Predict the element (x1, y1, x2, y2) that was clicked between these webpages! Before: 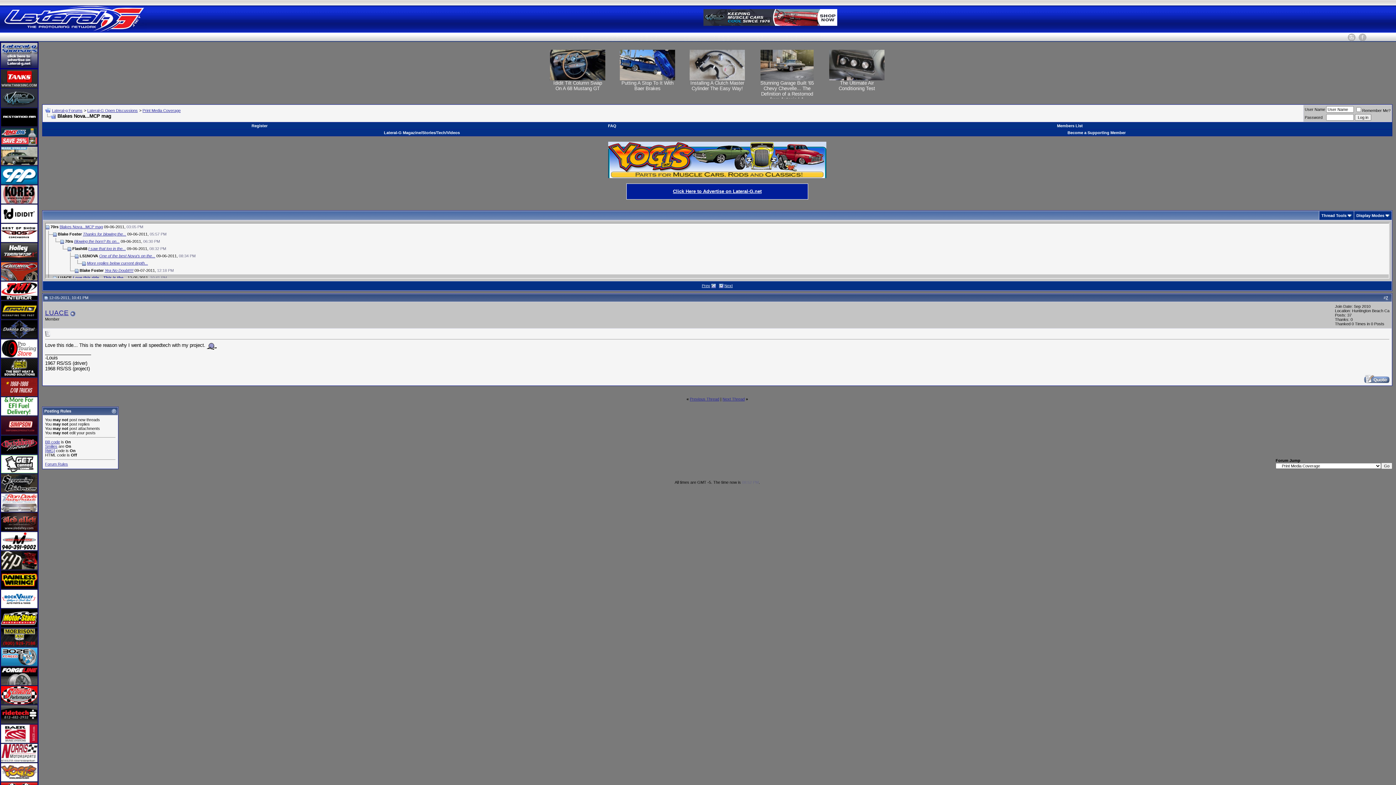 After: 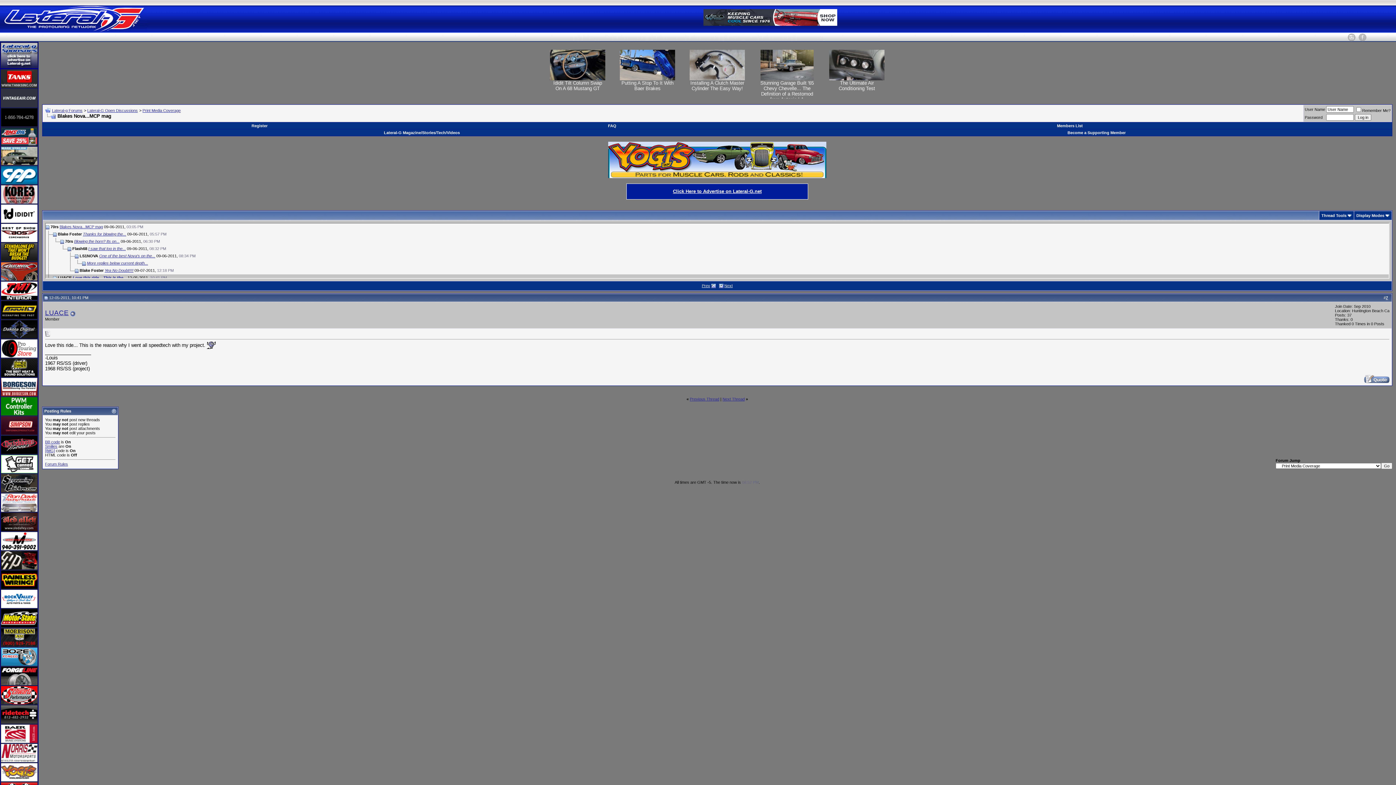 Action: bbox: (1, 430, 37, 436)